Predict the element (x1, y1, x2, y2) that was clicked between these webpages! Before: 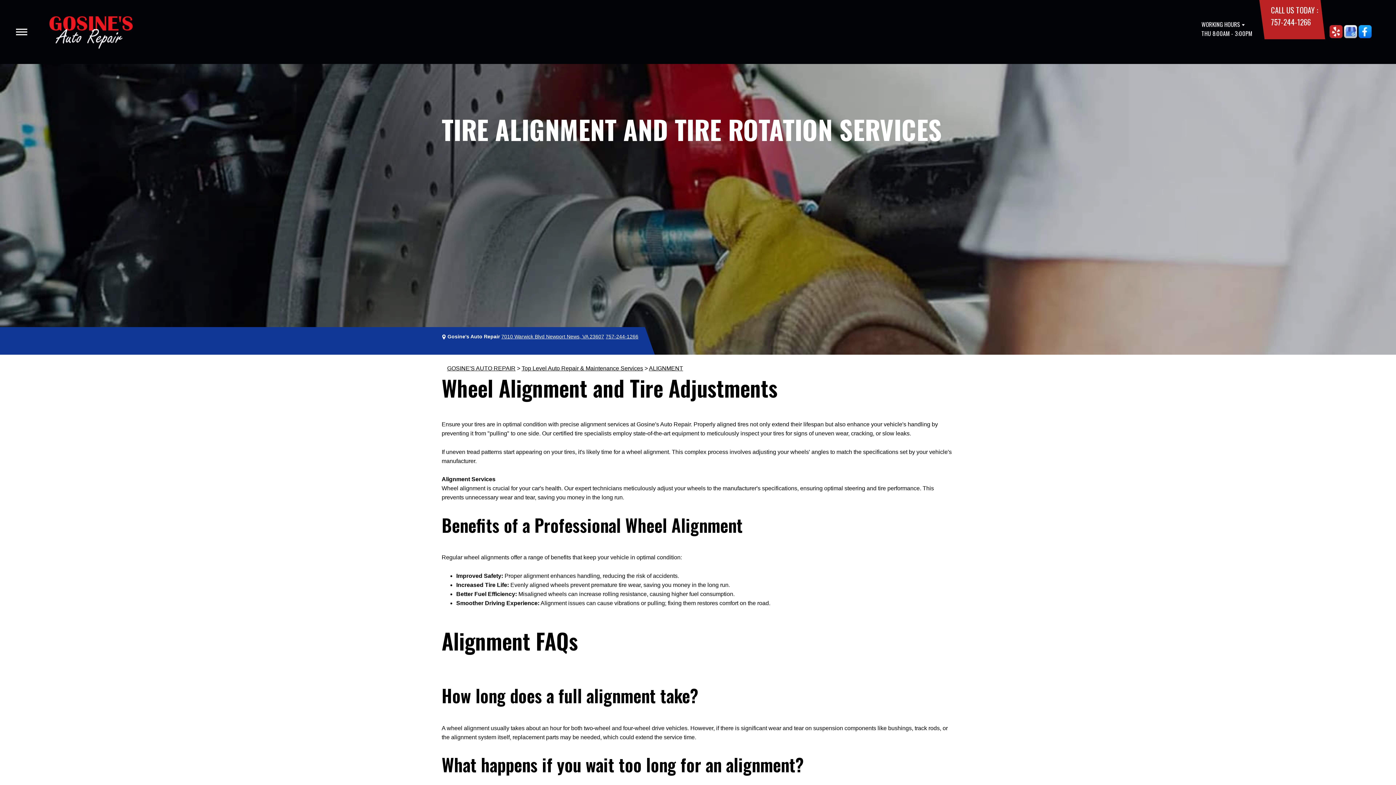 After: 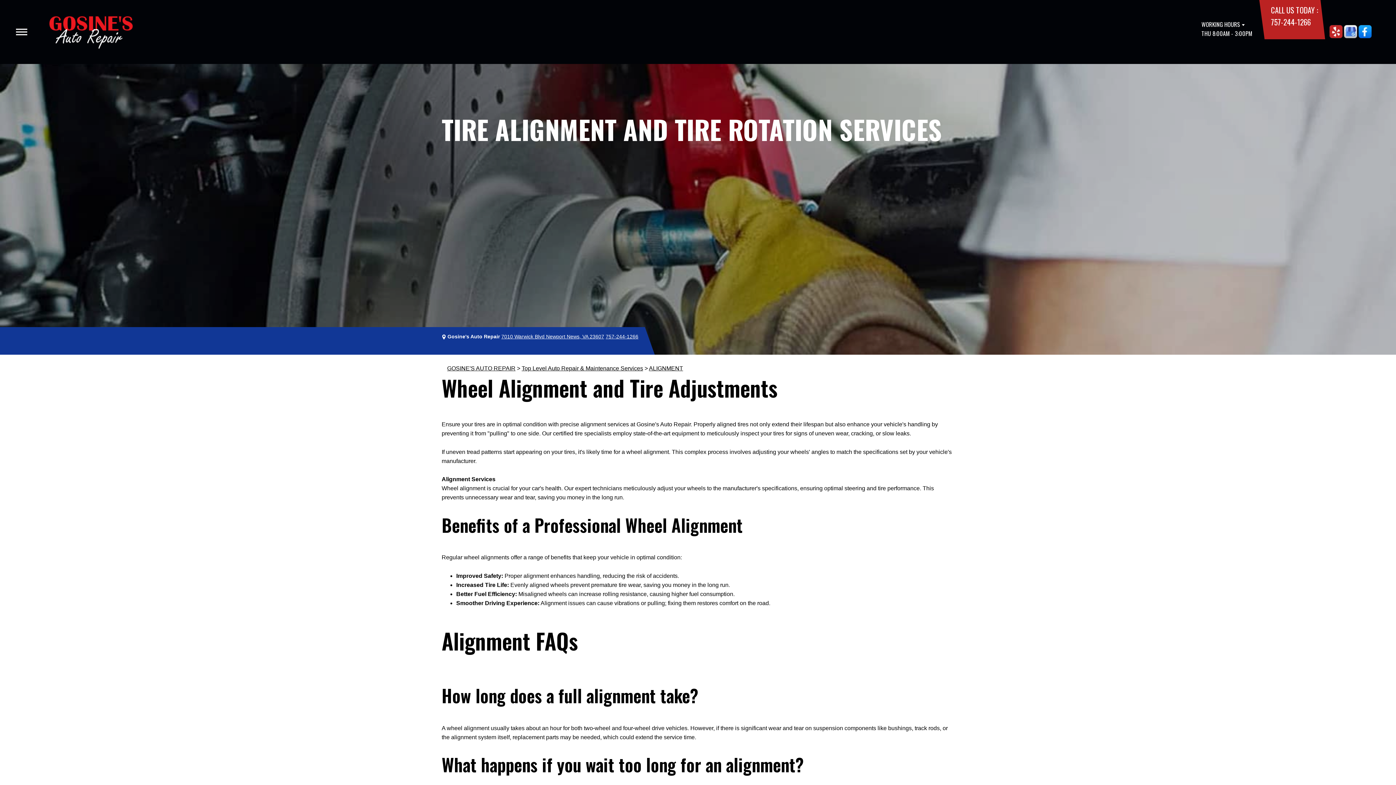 Action: bbox: (1329, 28, 1342, 34)